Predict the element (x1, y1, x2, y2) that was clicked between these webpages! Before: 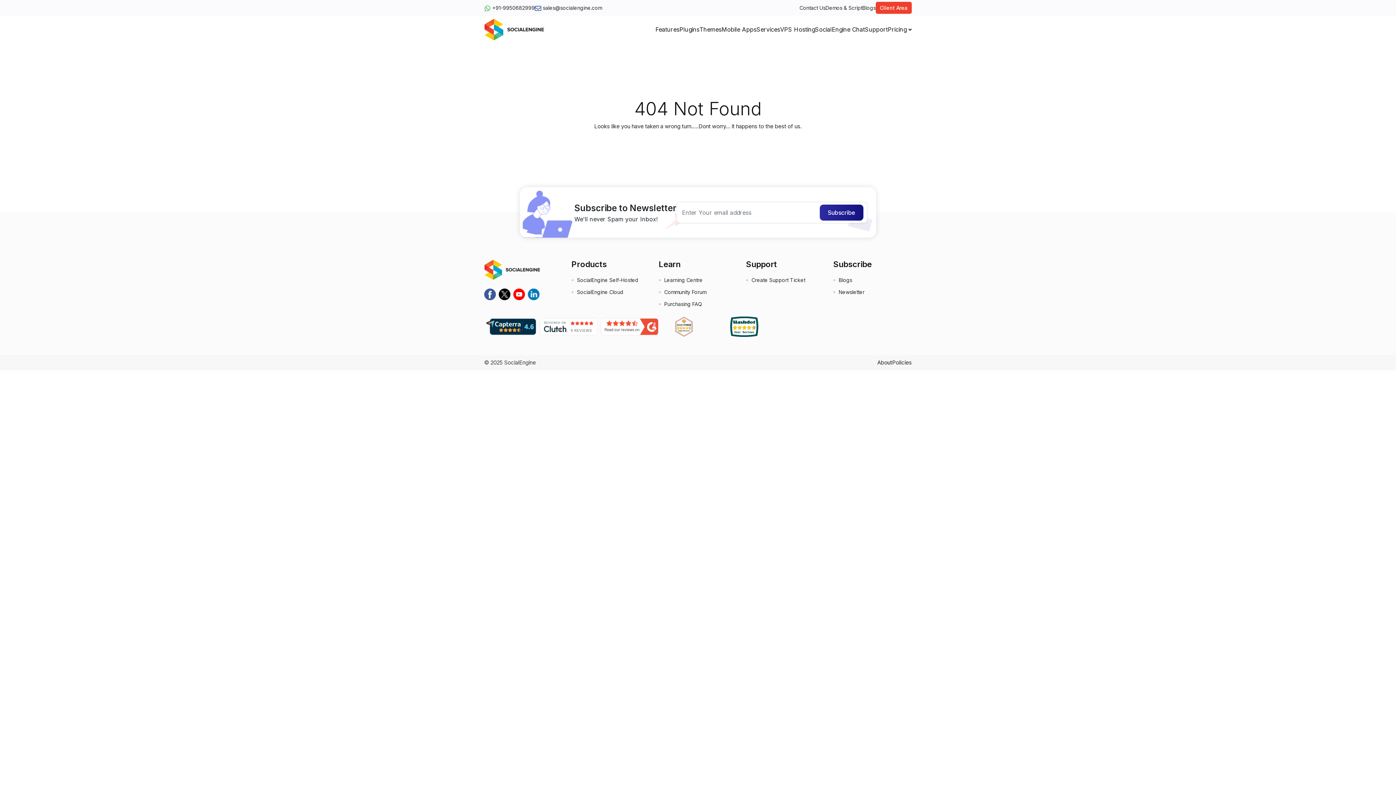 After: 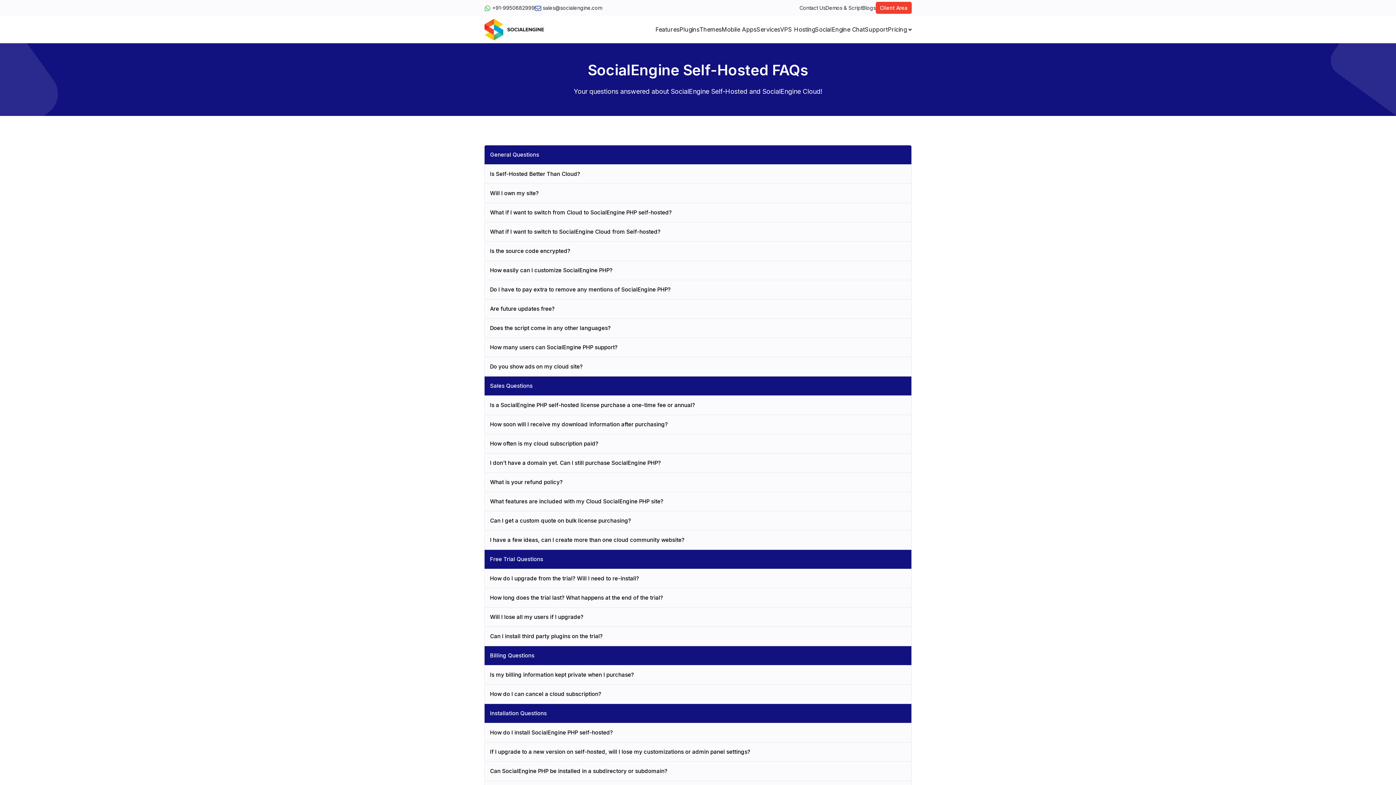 Action: bbox: (658, 296, 737, 308) label: Purchasing FAQ